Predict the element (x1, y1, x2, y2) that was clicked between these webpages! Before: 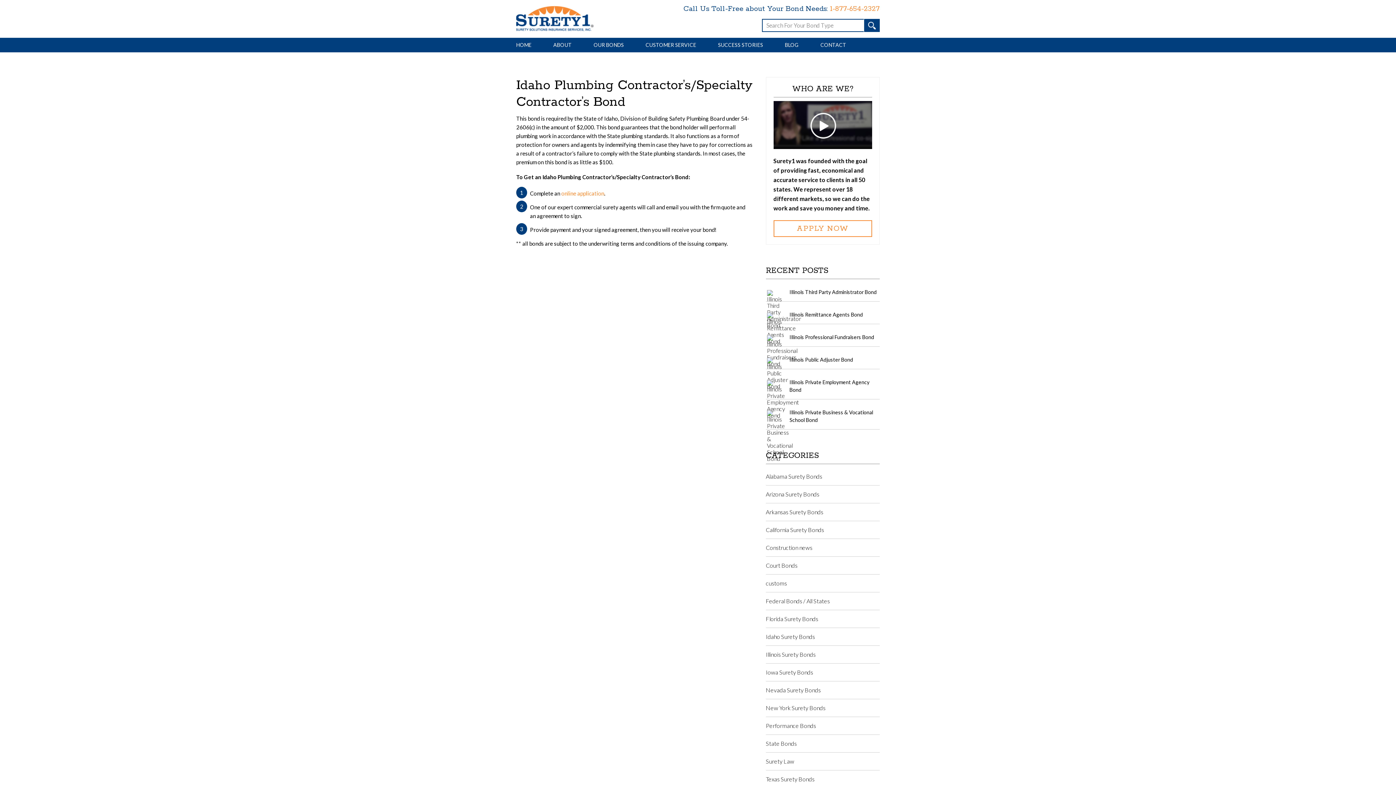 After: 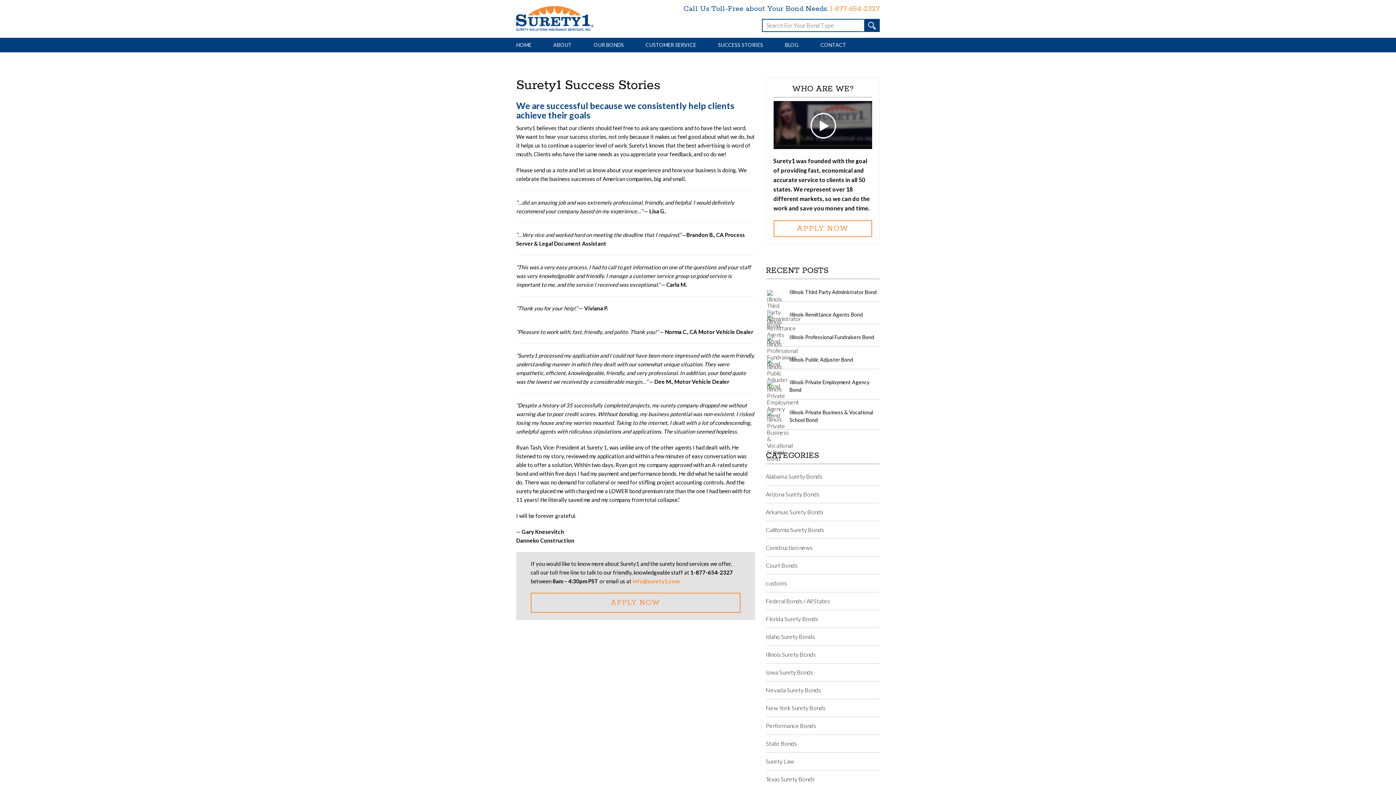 Action: label: SUCCESS STORIES bbox: (710, 37, 770, 52)